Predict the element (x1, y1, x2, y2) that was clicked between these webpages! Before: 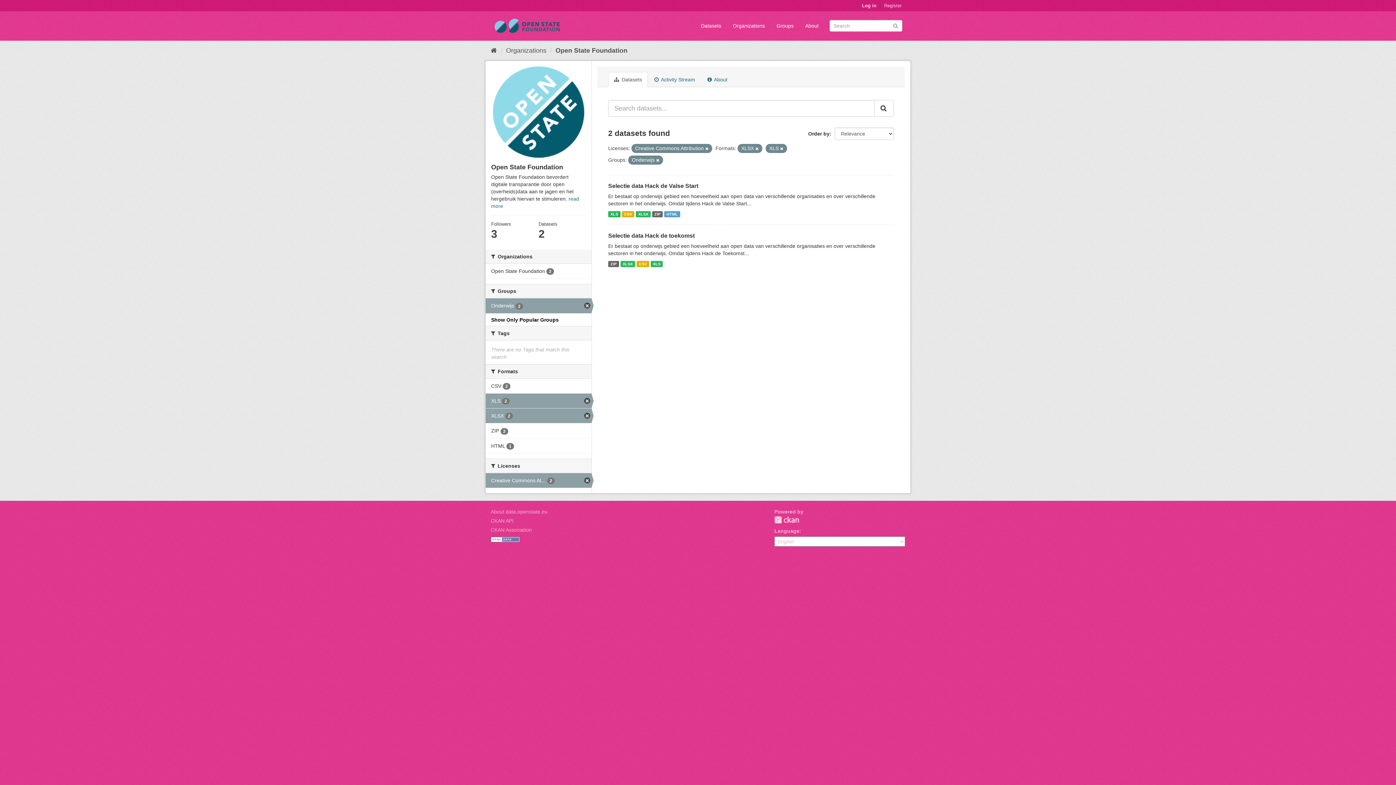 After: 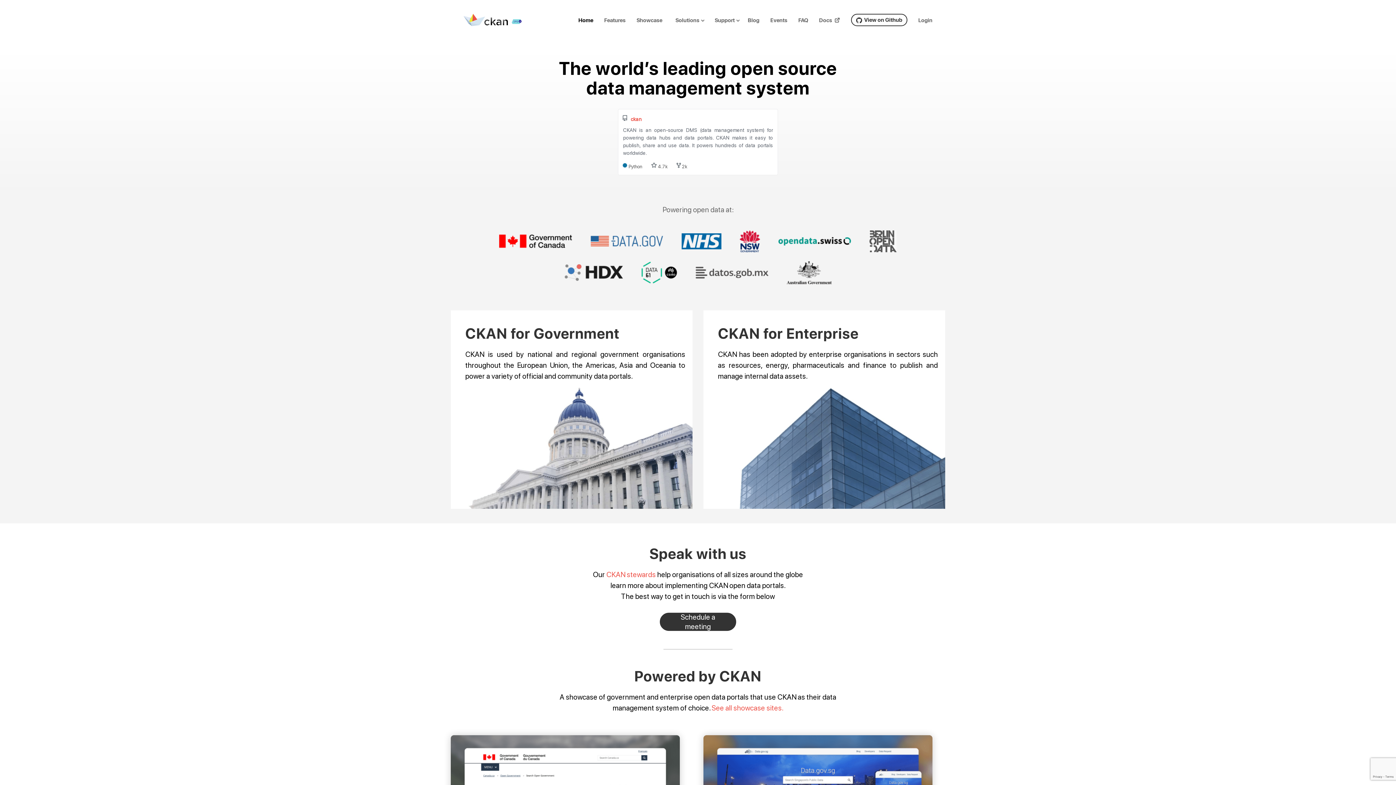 Action: bbox: (774, 516, 799, 524) label: CKAN